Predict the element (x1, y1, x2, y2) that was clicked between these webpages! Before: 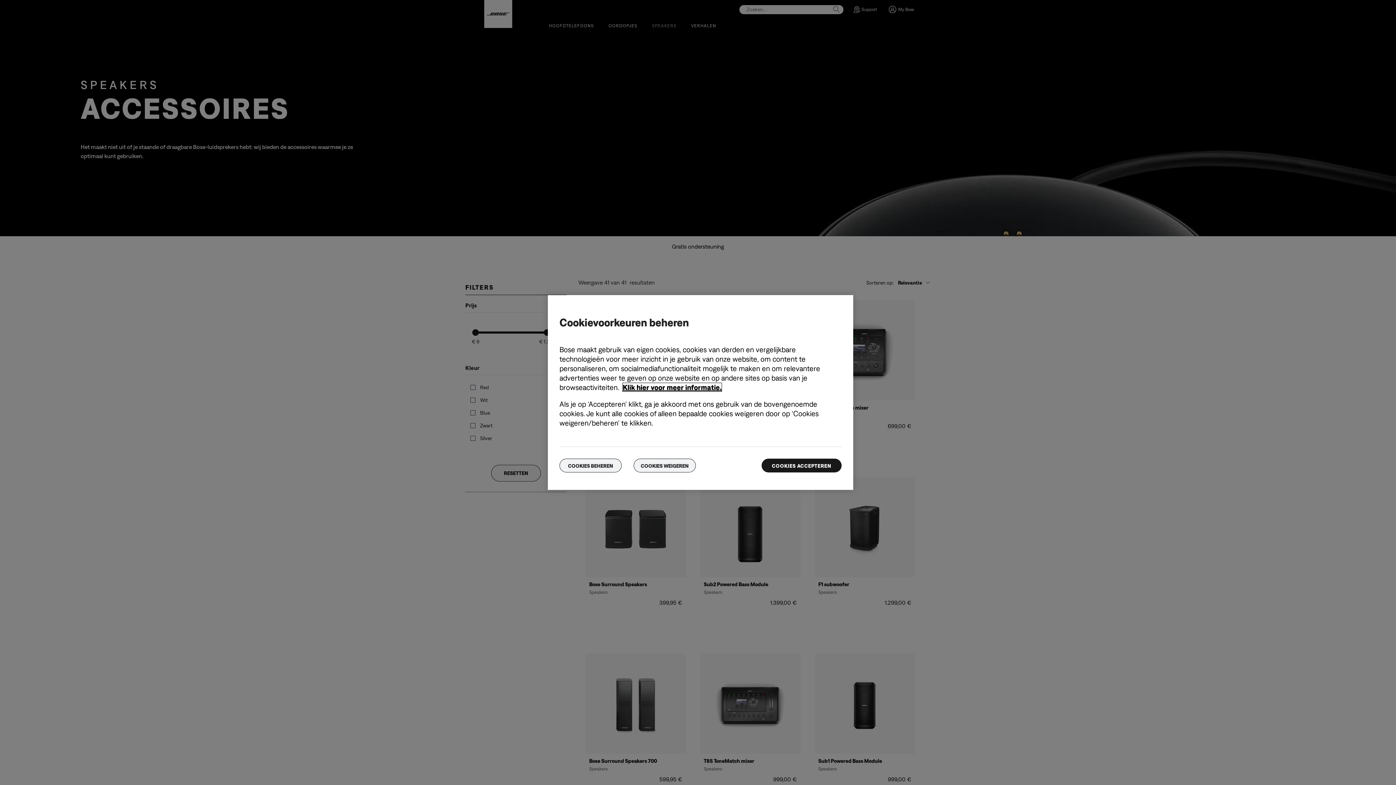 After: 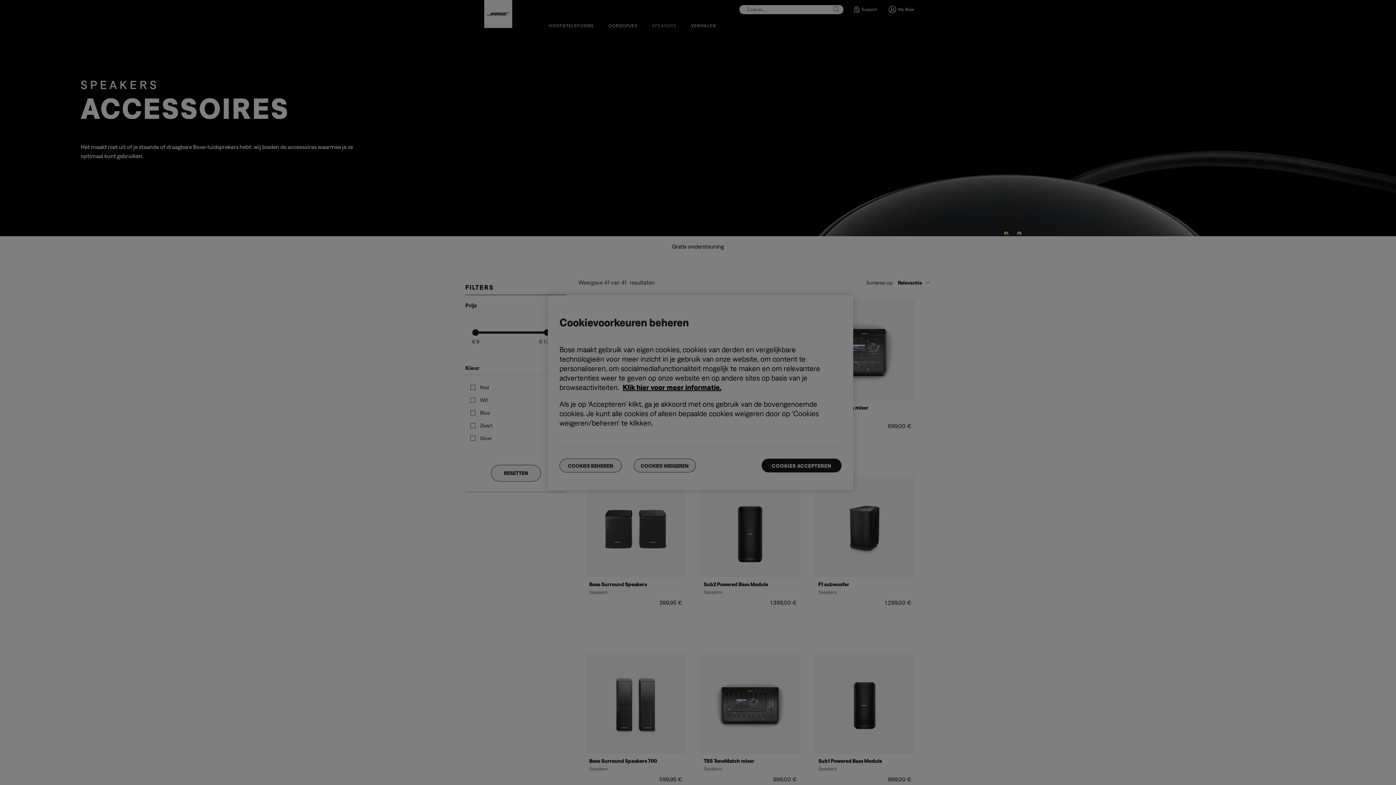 Action: bbox: (559, 458, 621, 472) label: COOKIES BEHEREN